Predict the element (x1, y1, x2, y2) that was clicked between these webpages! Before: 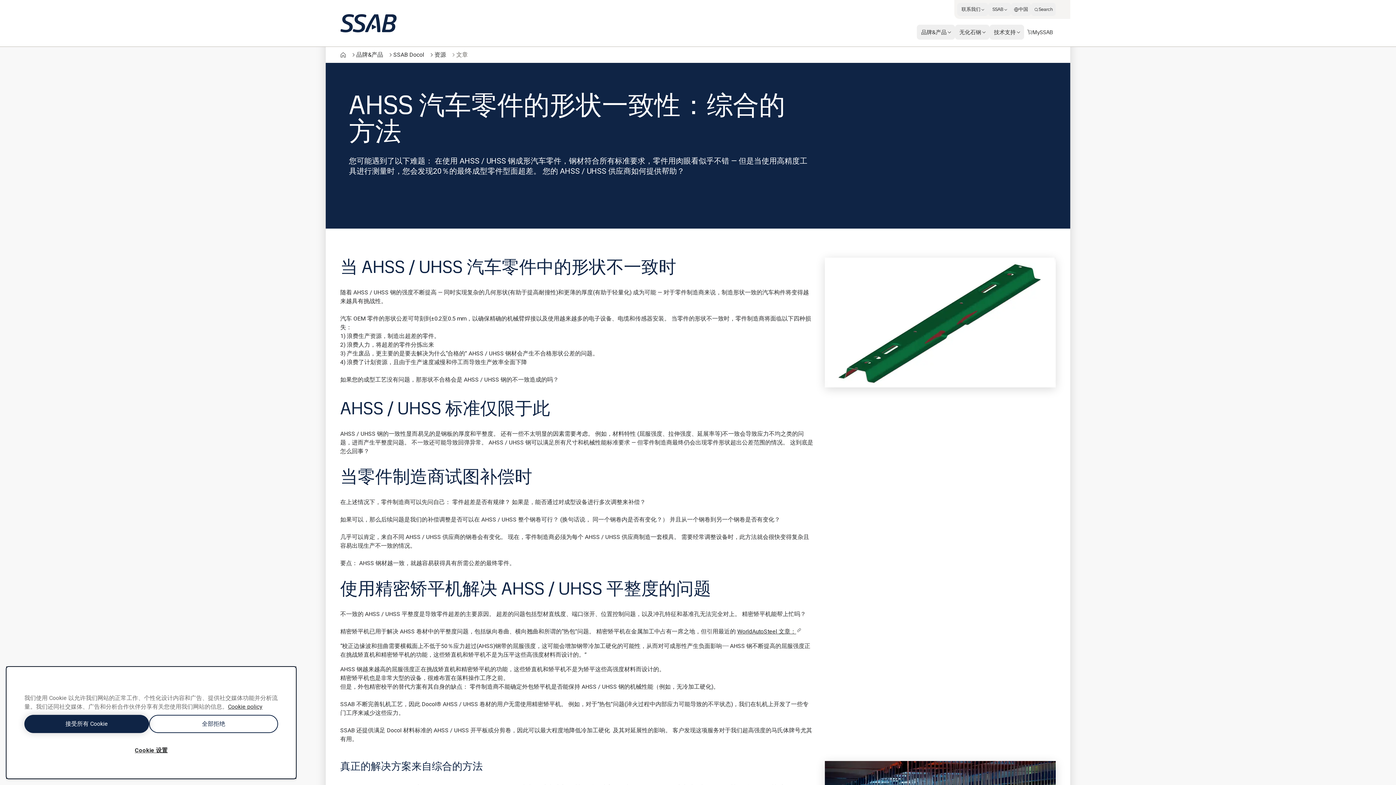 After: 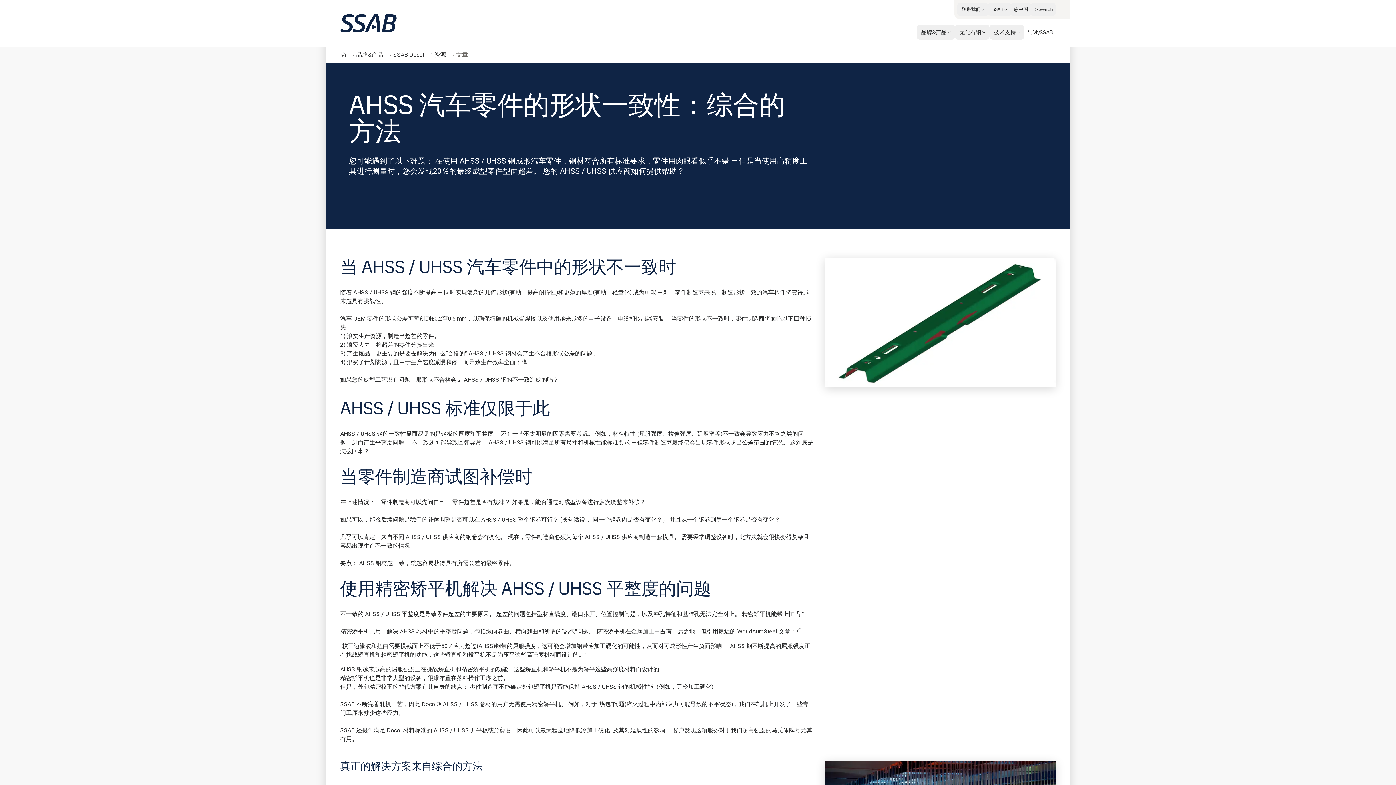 Action: label: 全部拒绝 bbox: (149, 715, 278, 733)